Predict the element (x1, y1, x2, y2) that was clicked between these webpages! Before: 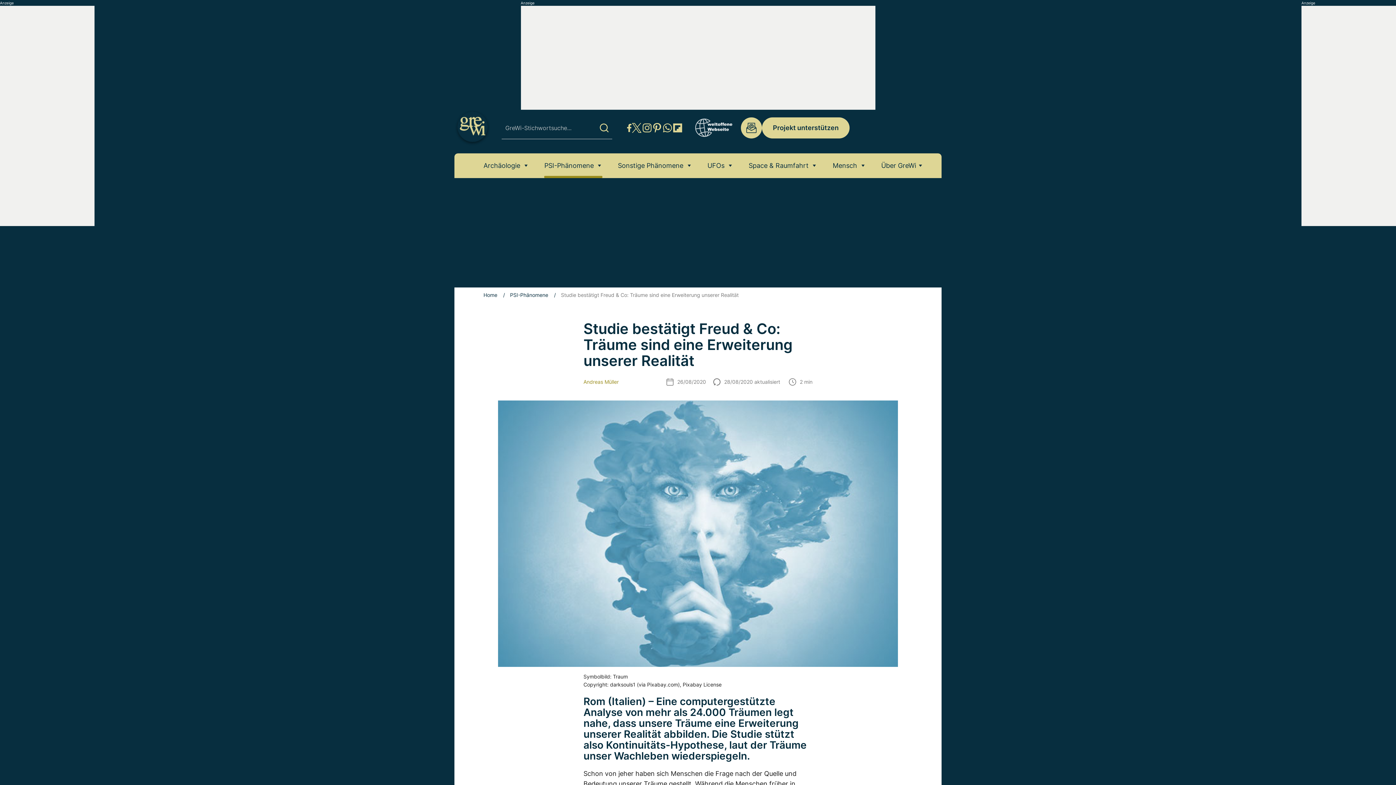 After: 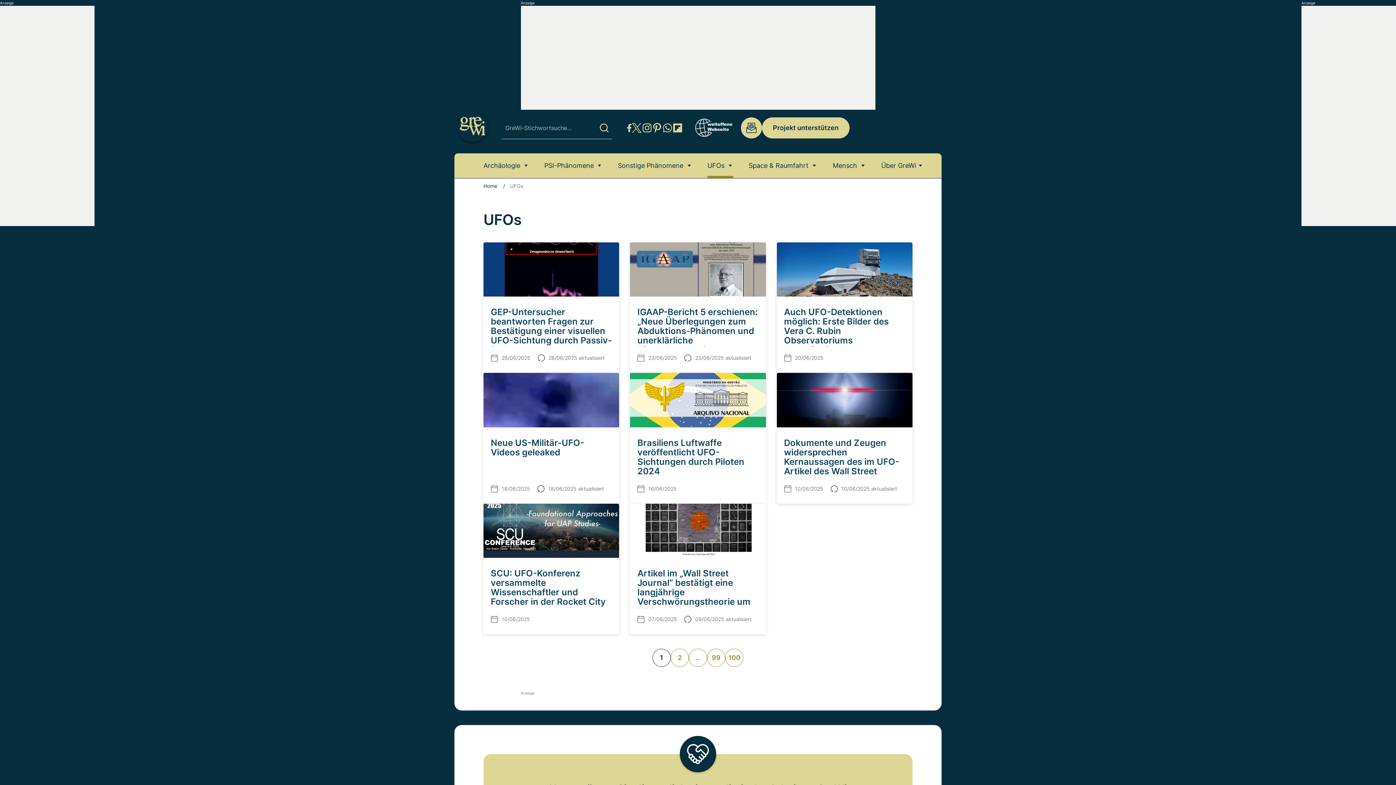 Action: label: UFOs bbox: (707, 153, 724, 178)